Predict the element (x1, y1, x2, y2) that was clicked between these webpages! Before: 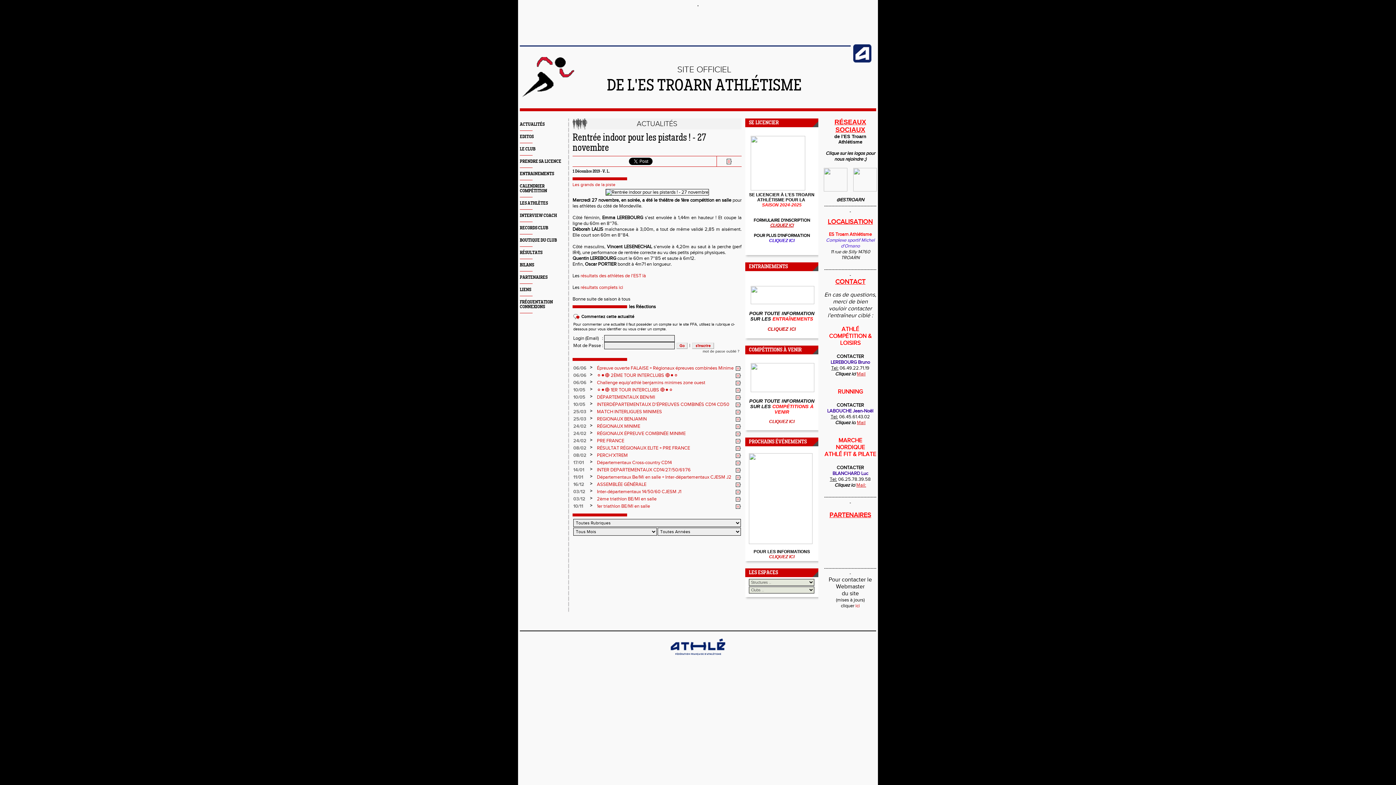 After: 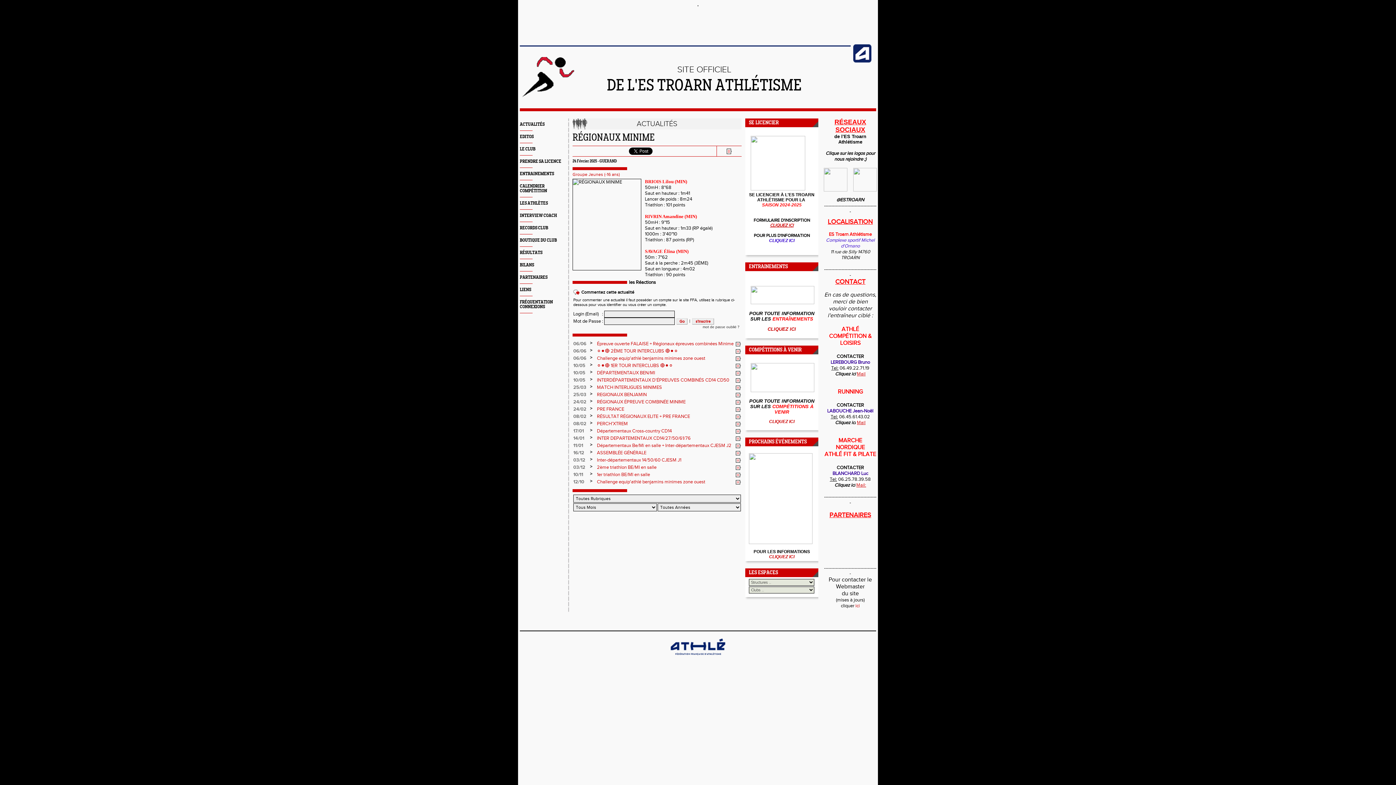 Action: bbox: (736, 424, 741, 429)